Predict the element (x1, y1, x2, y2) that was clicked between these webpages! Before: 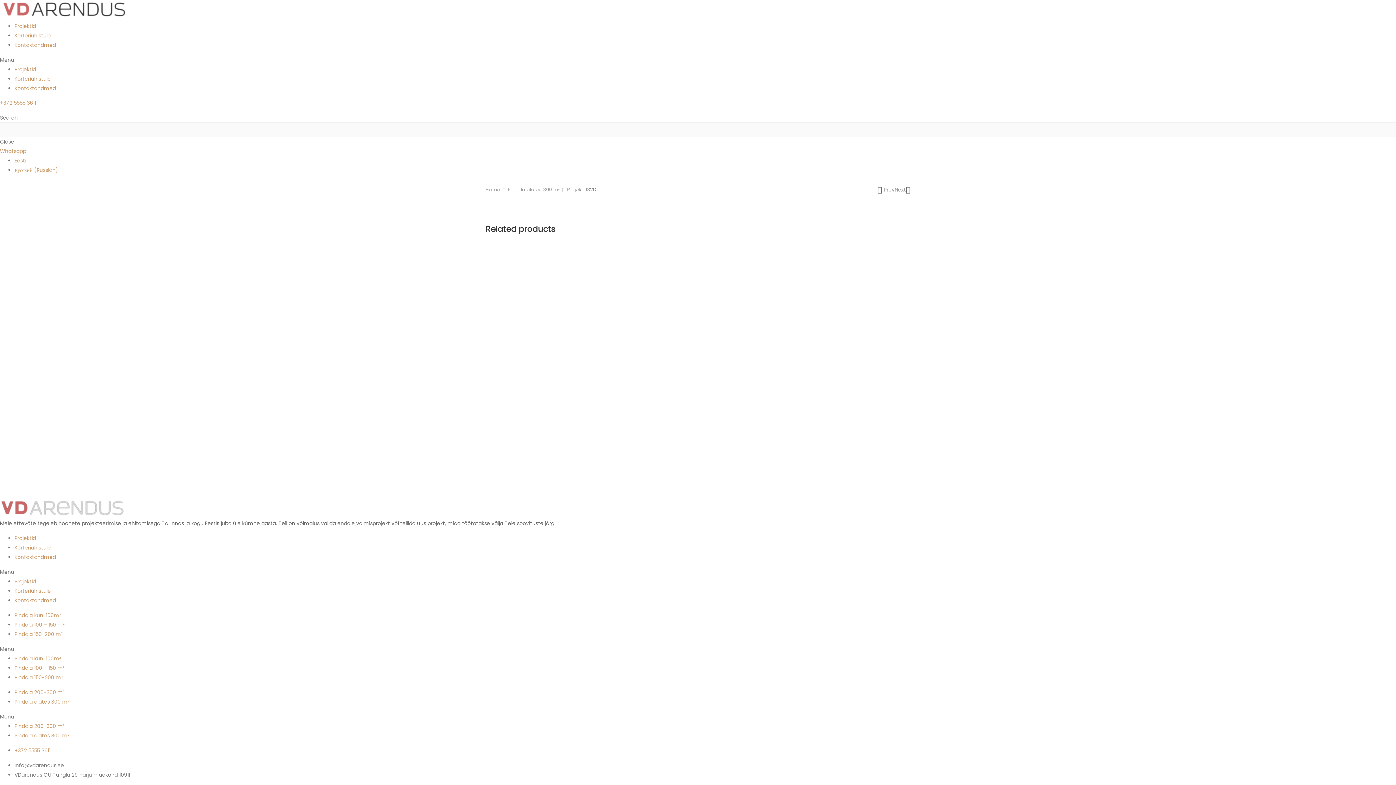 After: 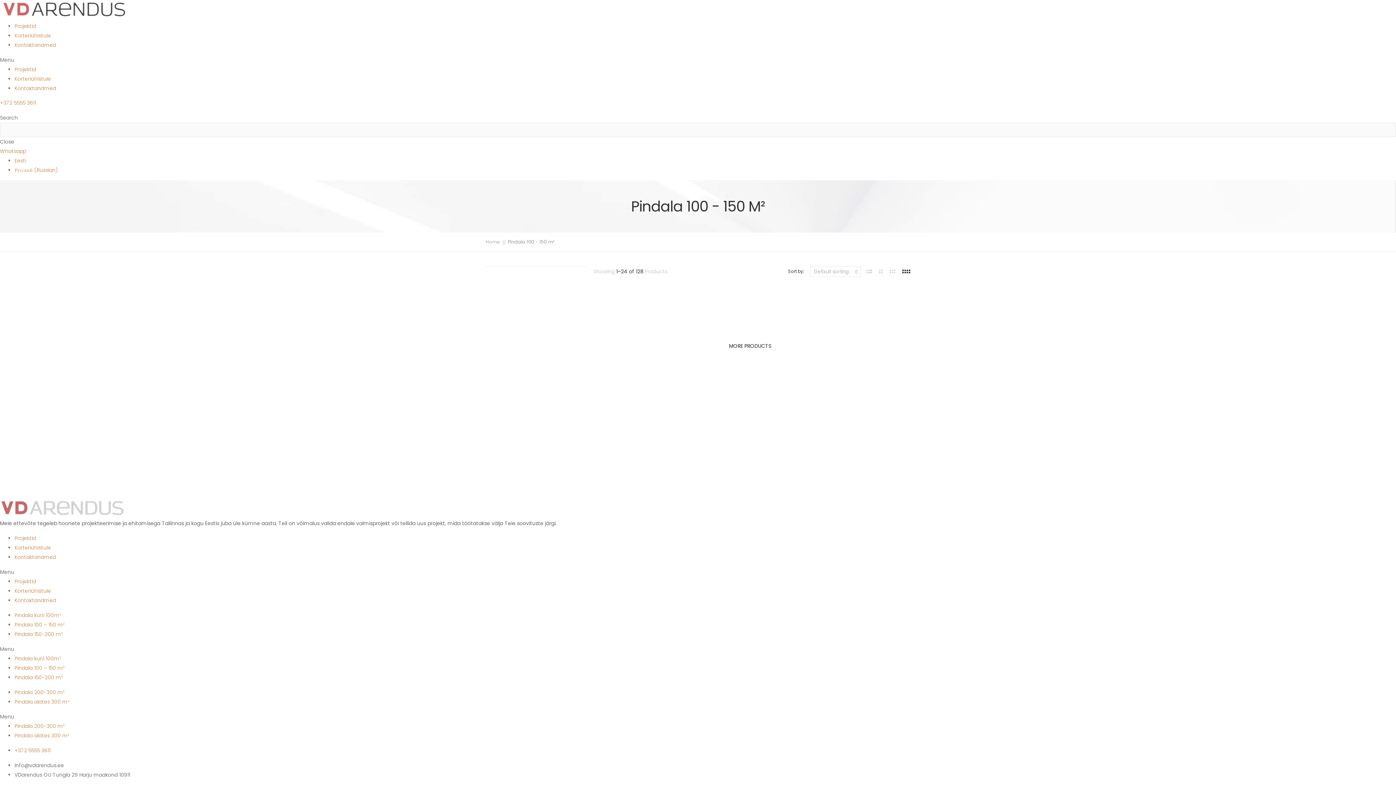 Action: bbox: (14, 621, 64, 628) label: Pindala 100 – 150 m²